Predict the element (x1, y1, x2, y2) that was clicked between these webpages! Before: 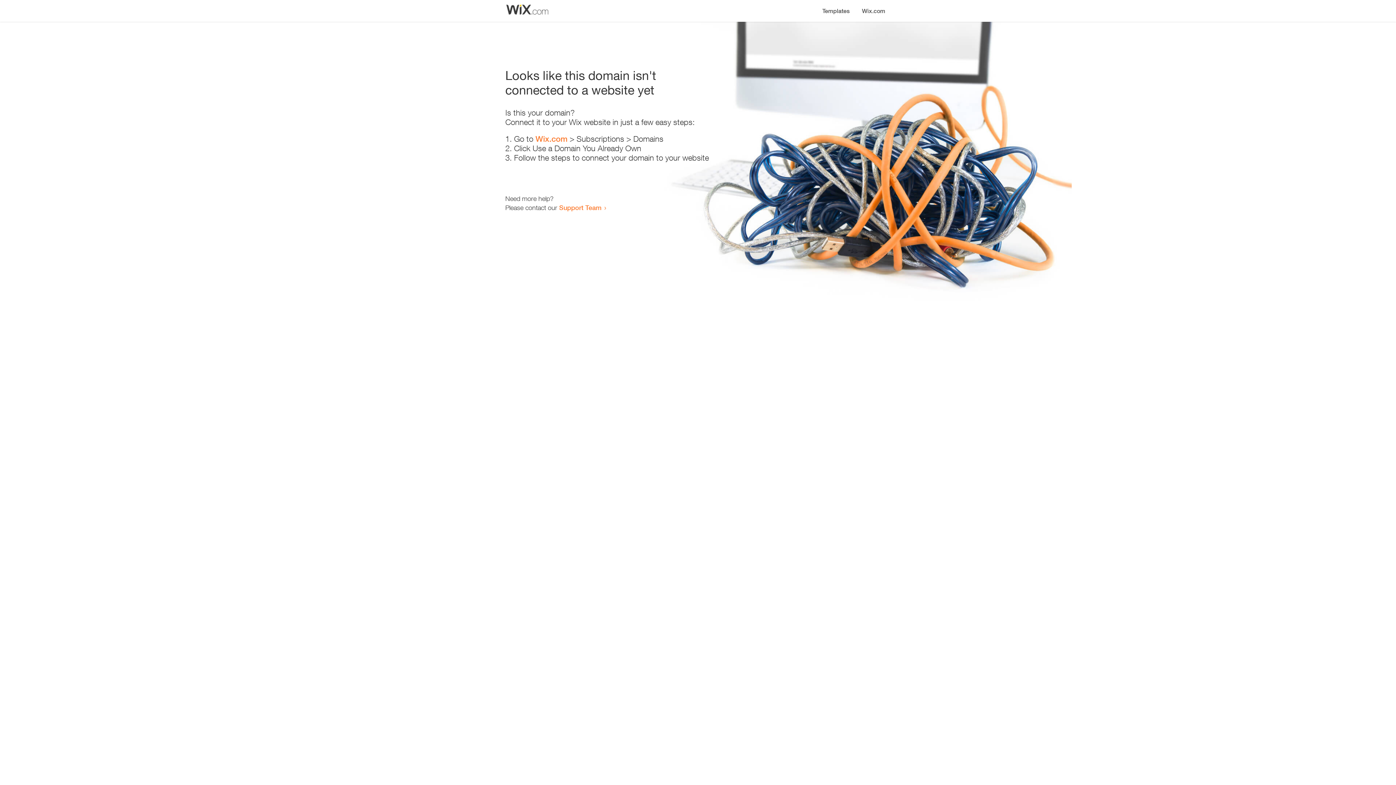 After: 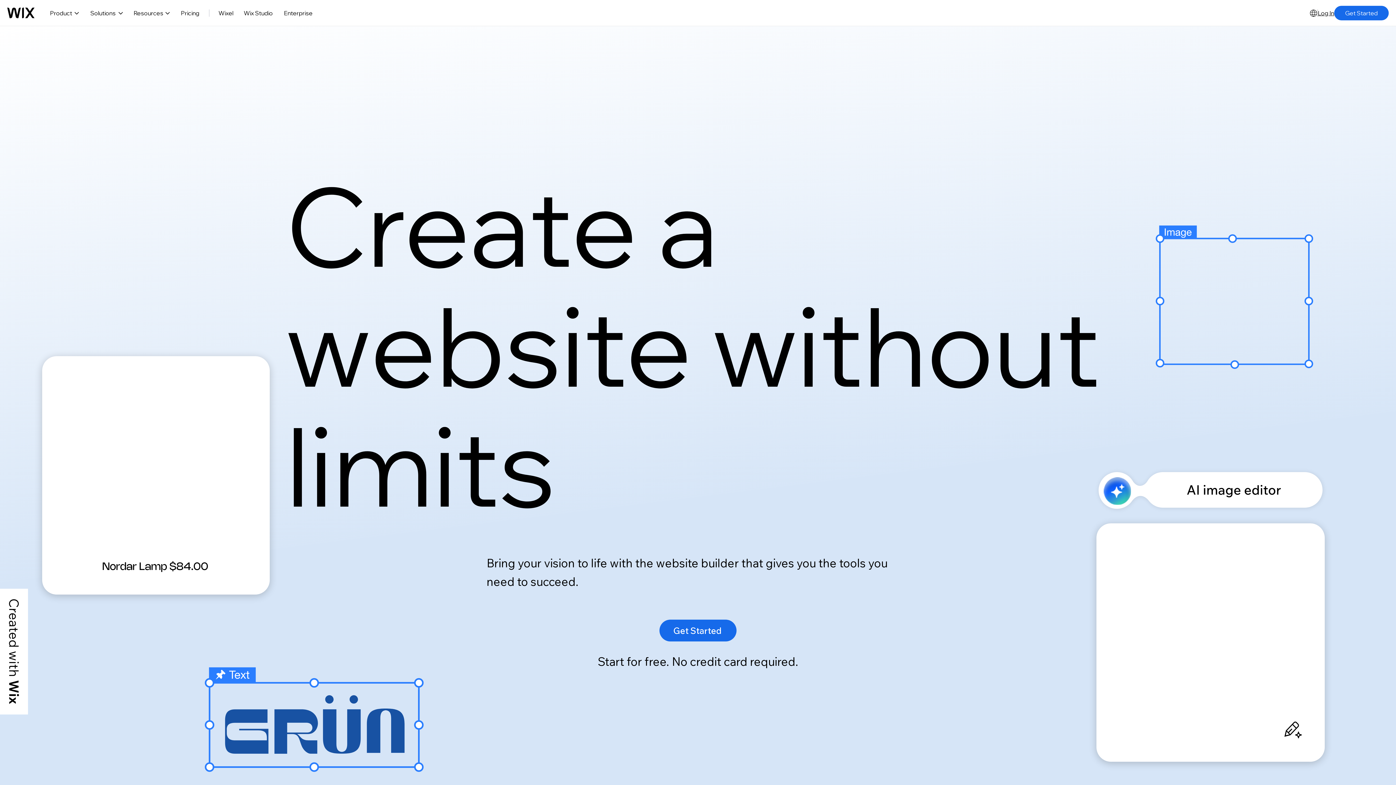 Action: label: Wix.com bbox: (535, 134, 567, 143)